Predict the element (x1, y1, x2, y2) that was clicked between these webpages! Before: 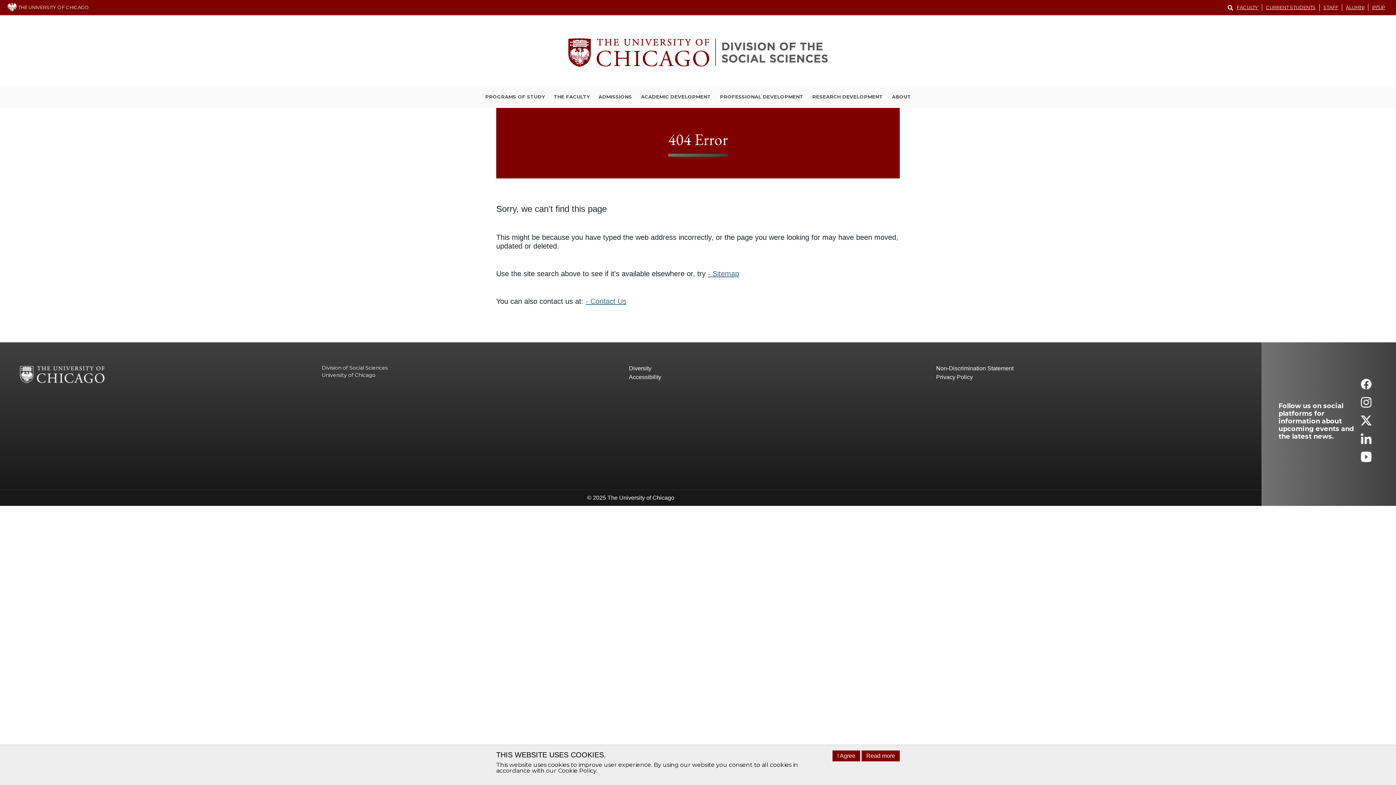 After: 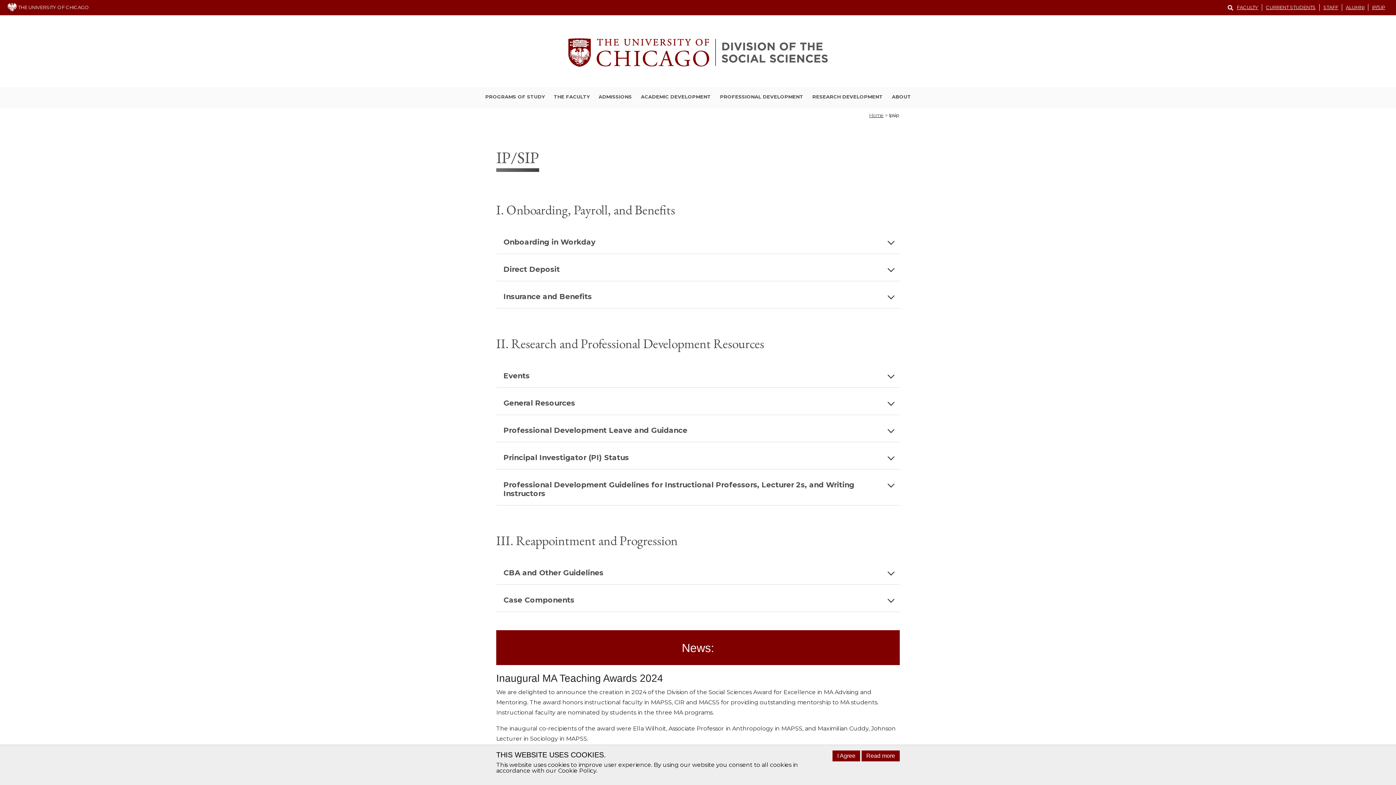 Action: label: IP/SIP bbox: (1368, 4, 1389, 10)